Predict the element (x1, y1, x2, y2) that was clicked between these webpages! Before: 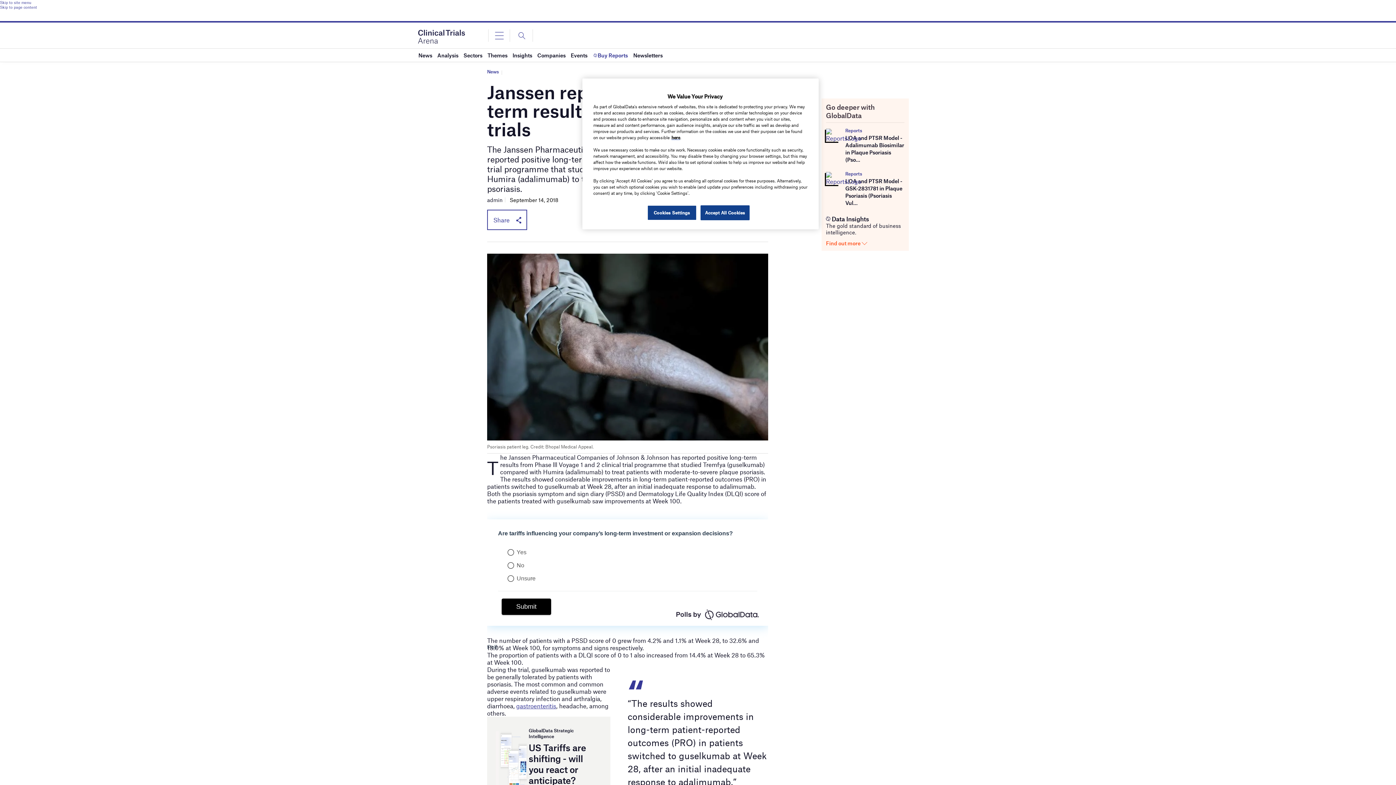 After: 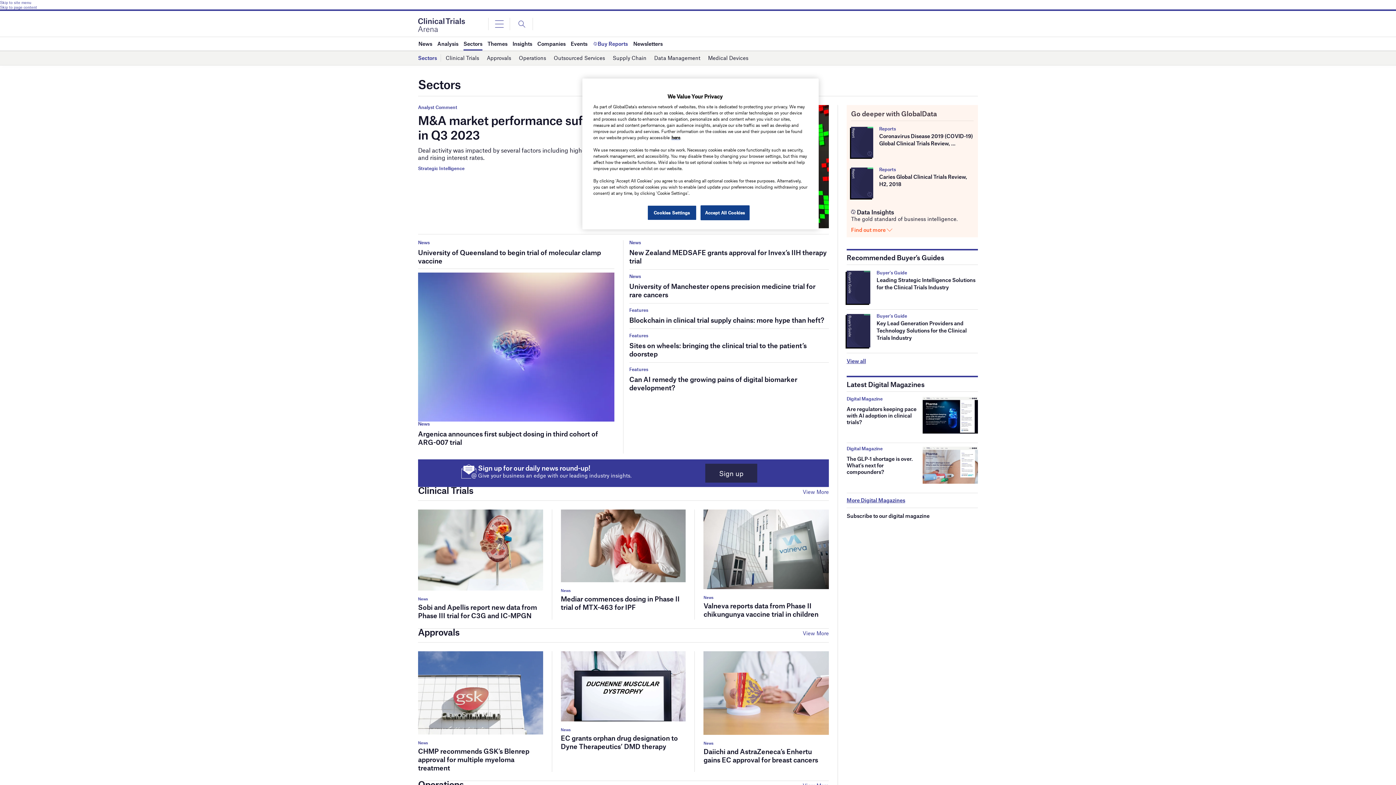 Action: bbox: (463, 48, 482, 61) label: Sectors